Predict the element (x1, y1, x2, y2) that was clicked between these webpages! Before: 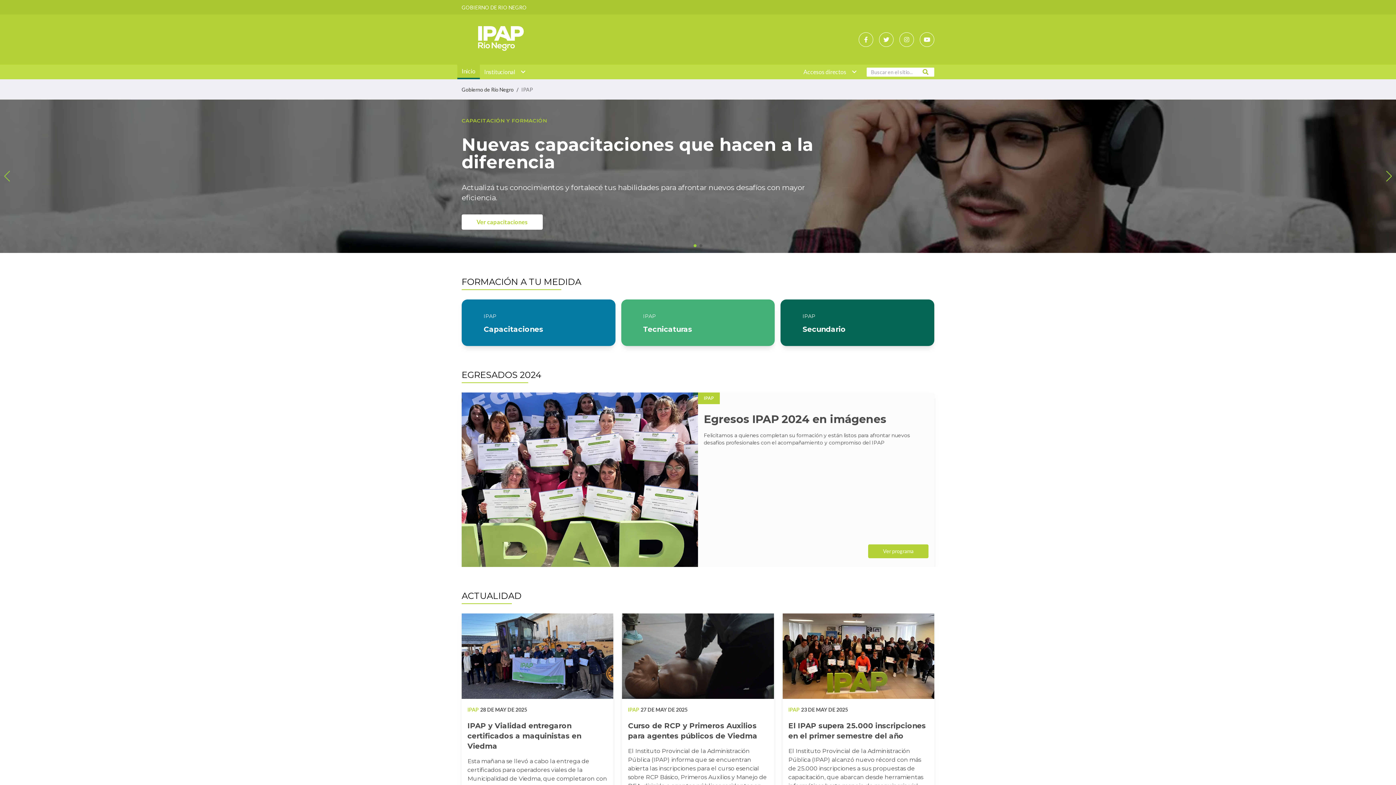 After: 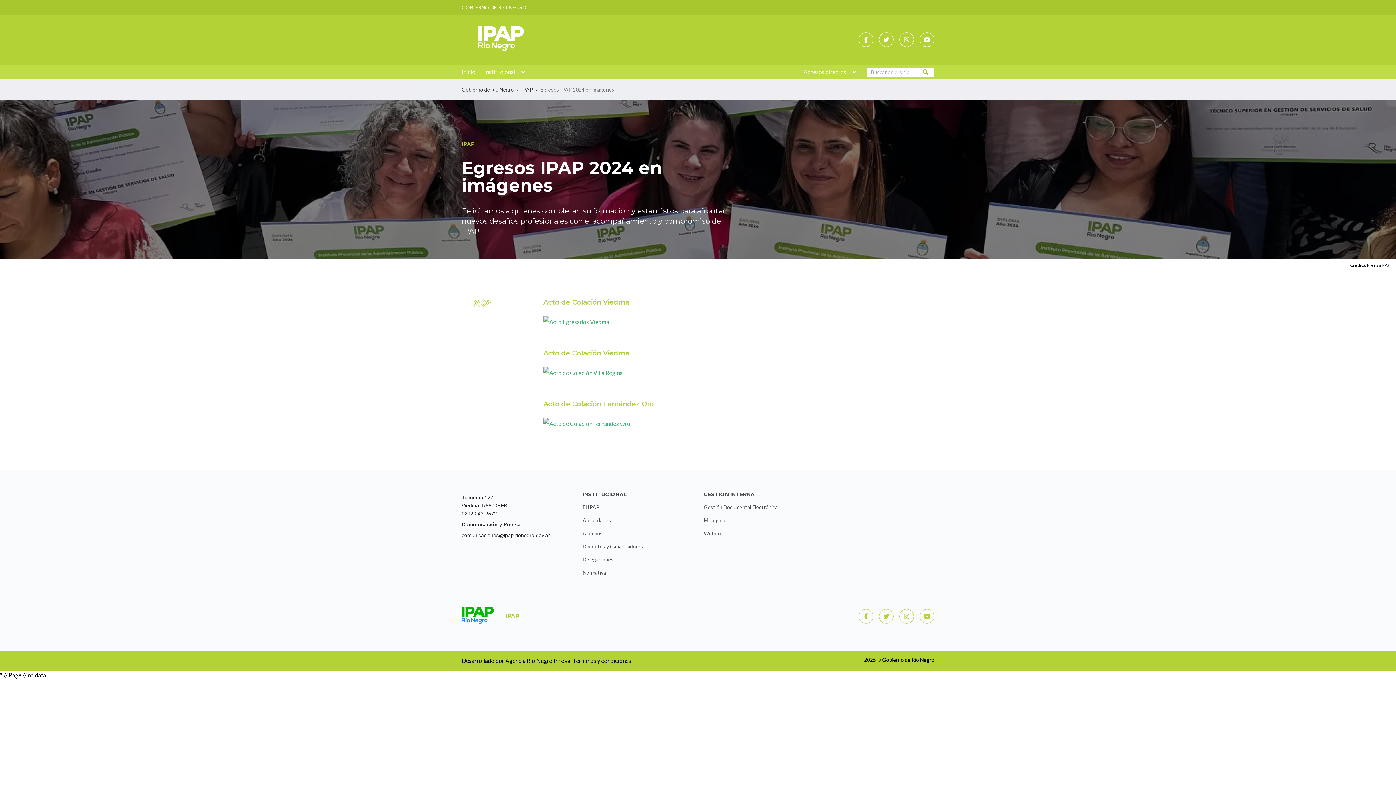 Action: label: Abrir el programa: Egresos IPAP 2024 en imágenes bbox: (461, 392, 698, 567)